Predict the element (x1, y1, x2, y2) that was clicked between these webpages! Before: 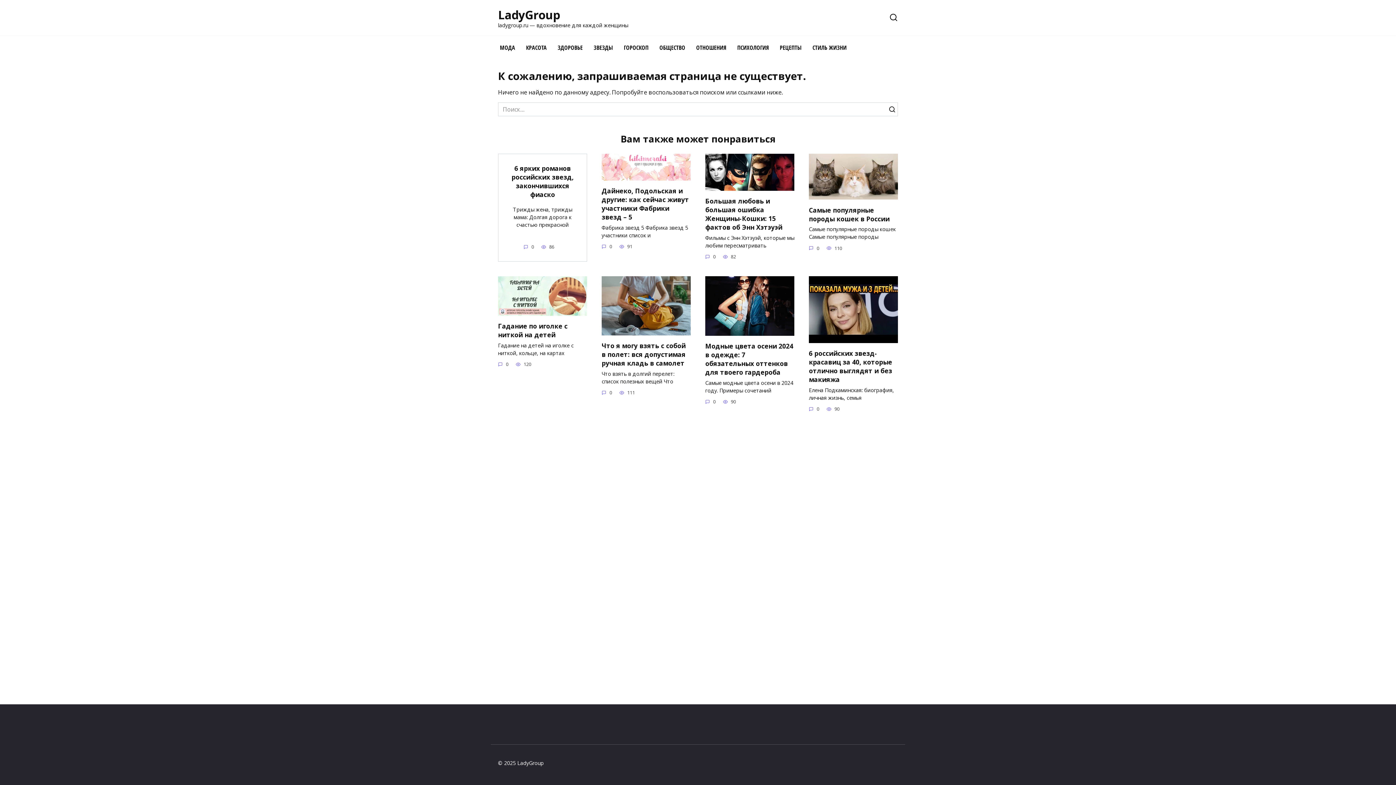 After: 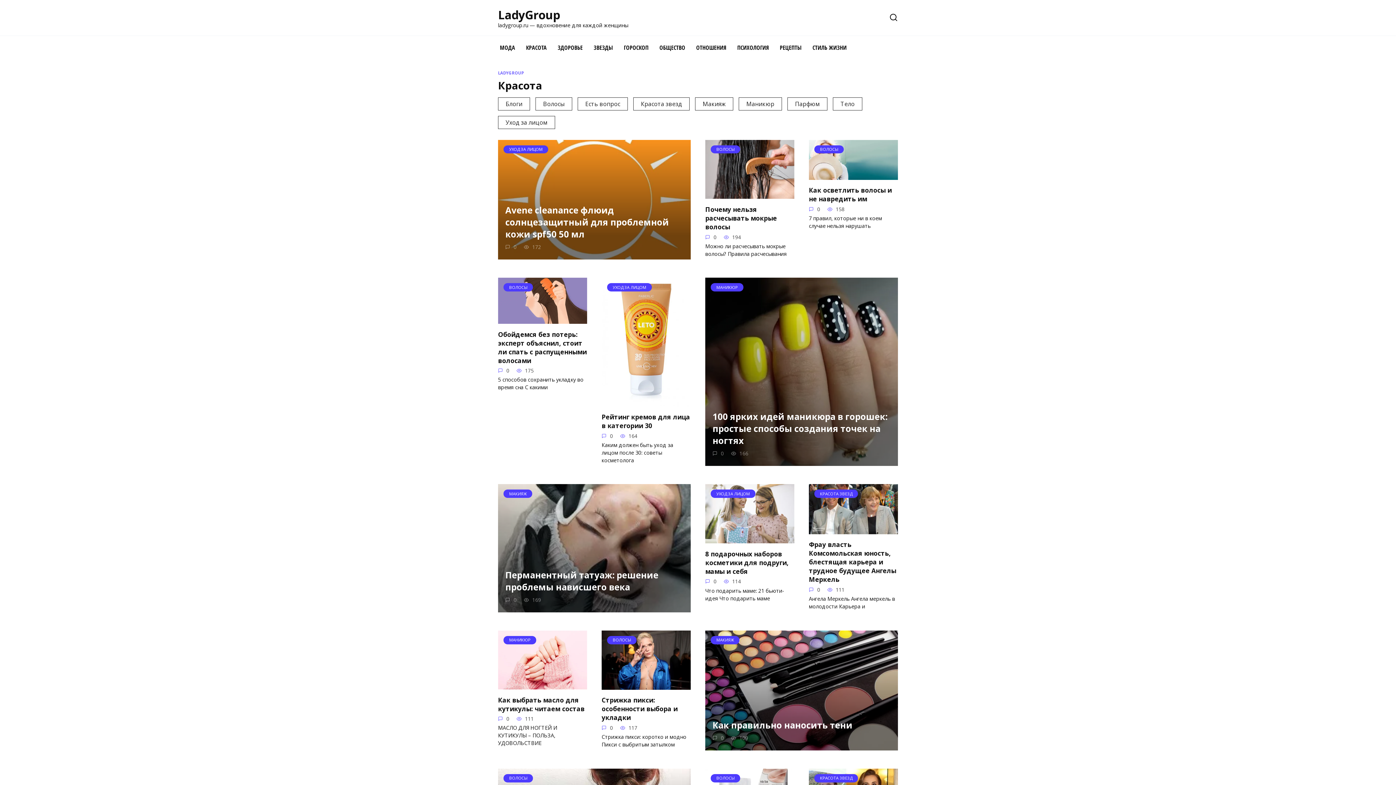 Action: label: КРАСОТА bbox: (520, 36, 552, 59)